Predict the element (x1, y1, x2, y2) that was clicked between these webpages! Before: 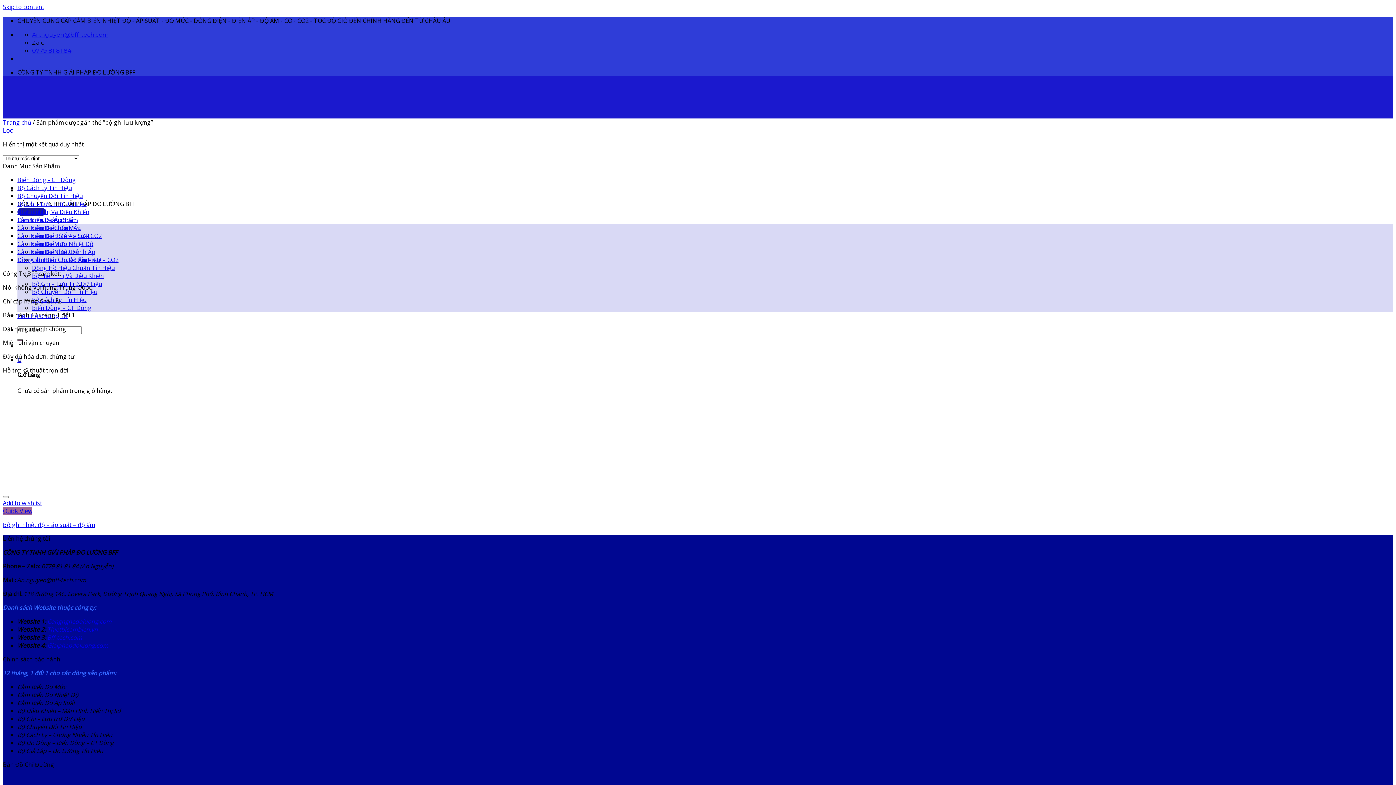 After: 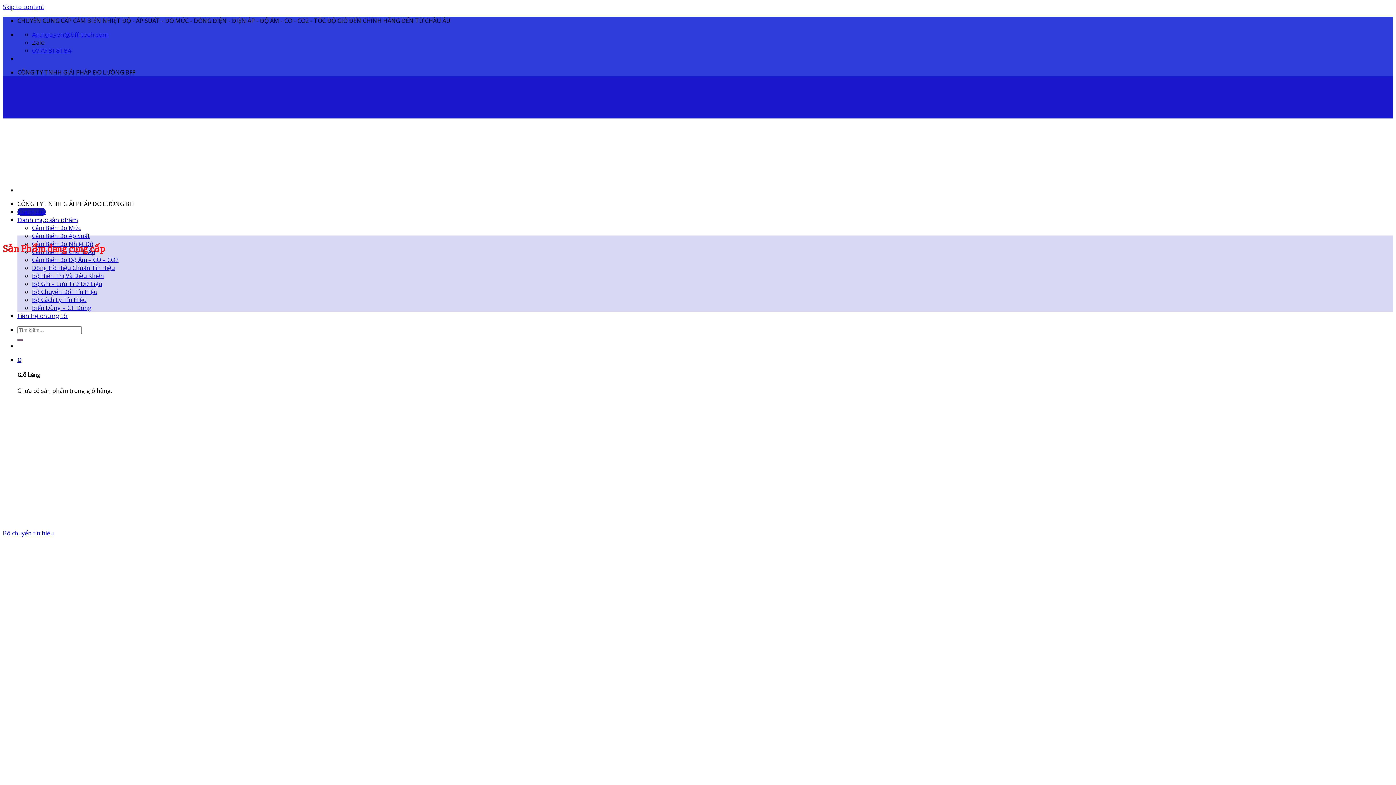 Action: bbox: (47, 617, 111, 625) label: Congnghedoluong.com